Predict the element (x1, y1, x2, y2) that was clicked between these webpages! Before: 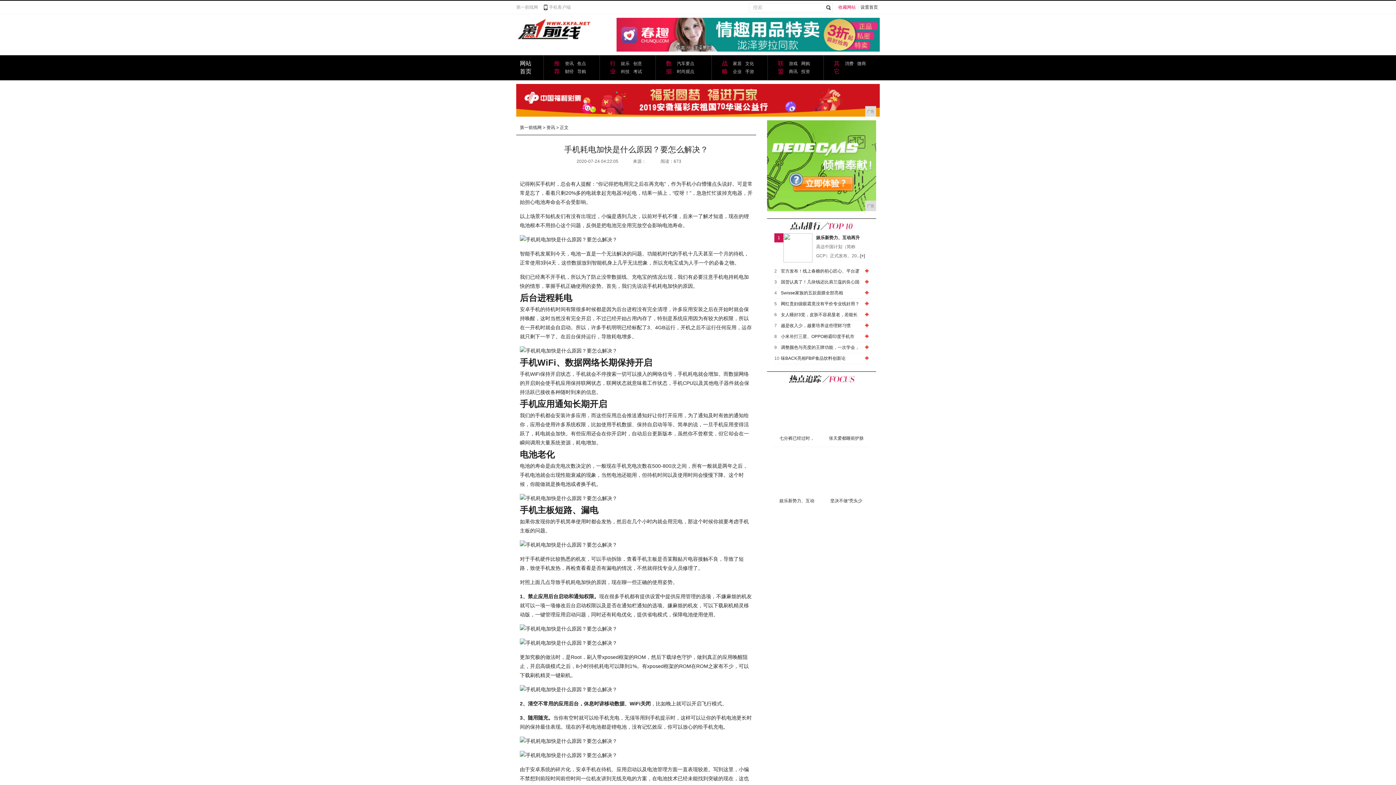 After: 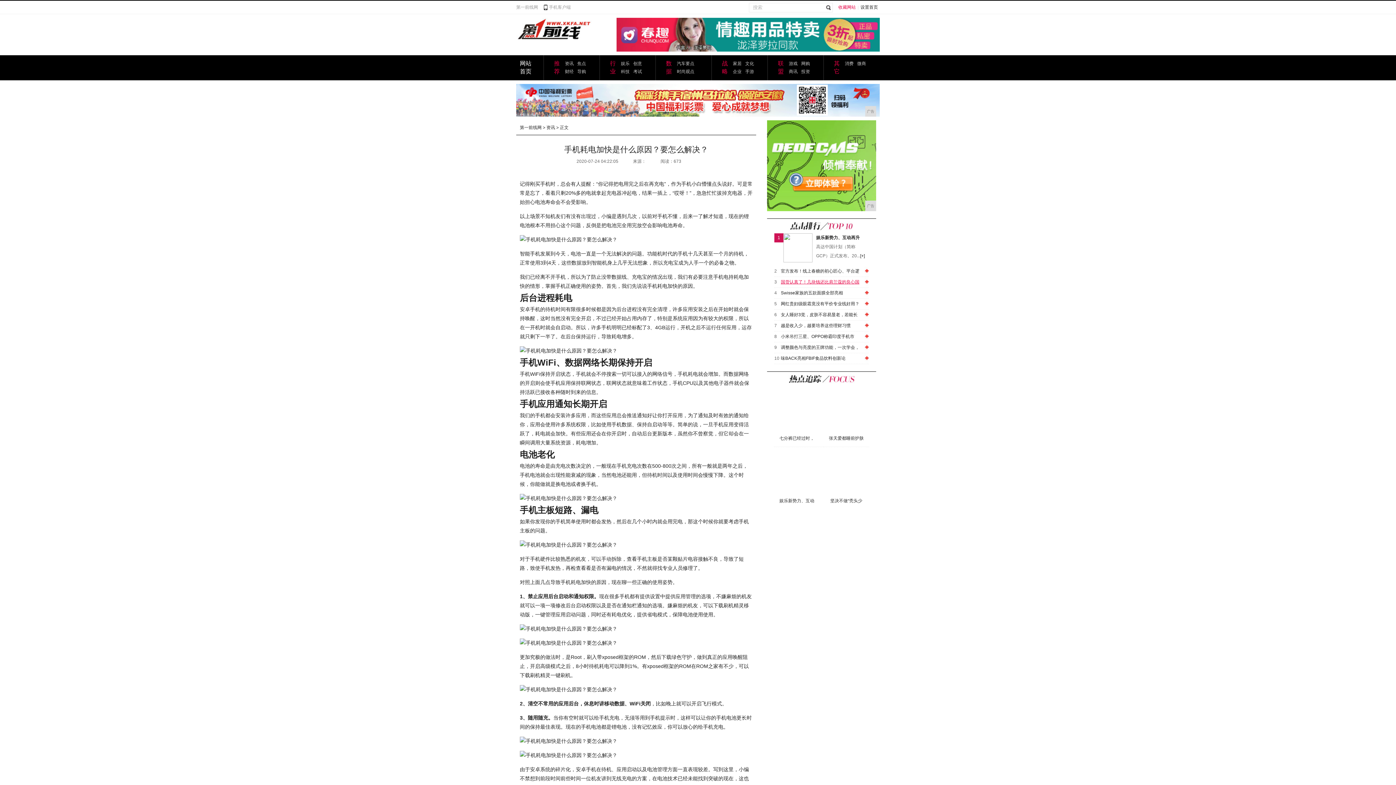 Action: bbox: (781, 279, 859, 284) label: 国货认真了！几块钱还比肩兰蔻的良心国